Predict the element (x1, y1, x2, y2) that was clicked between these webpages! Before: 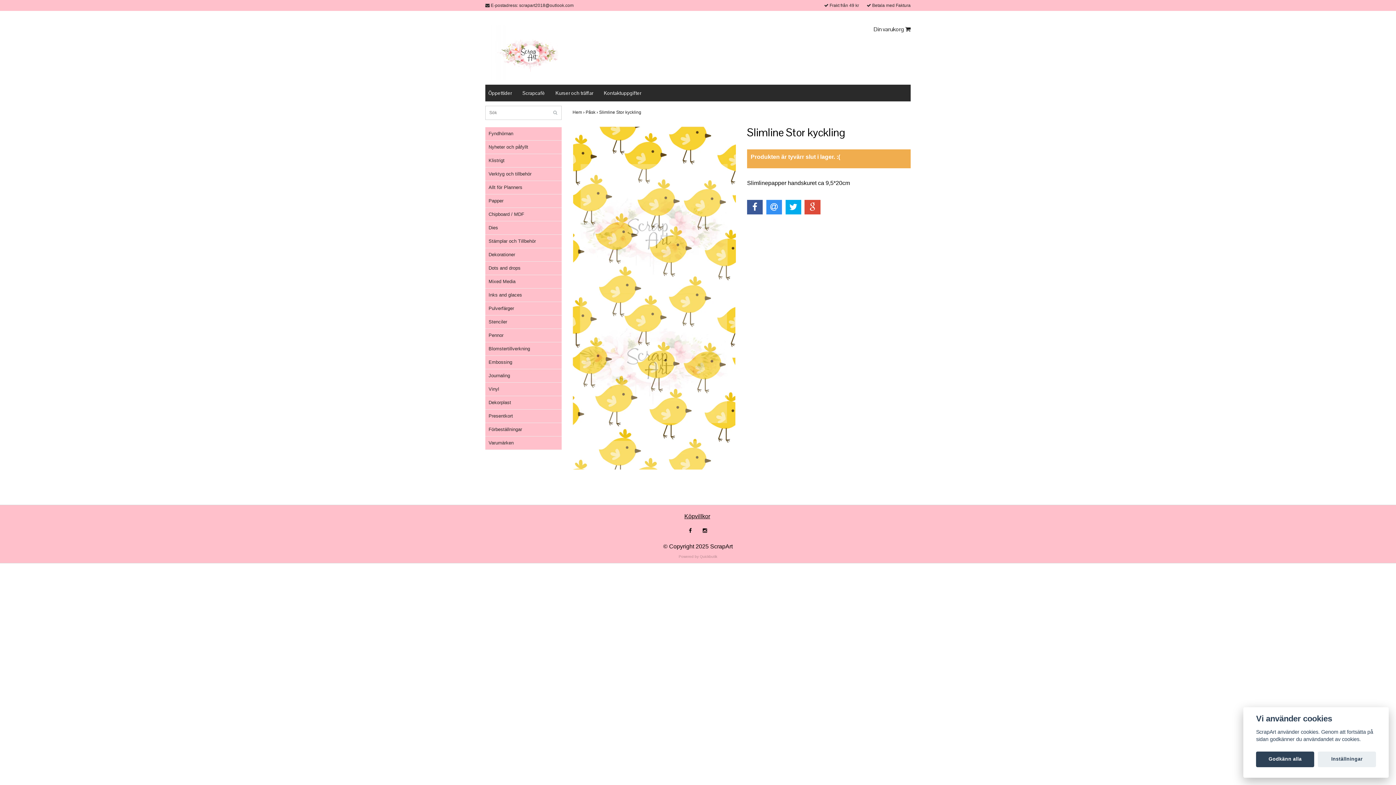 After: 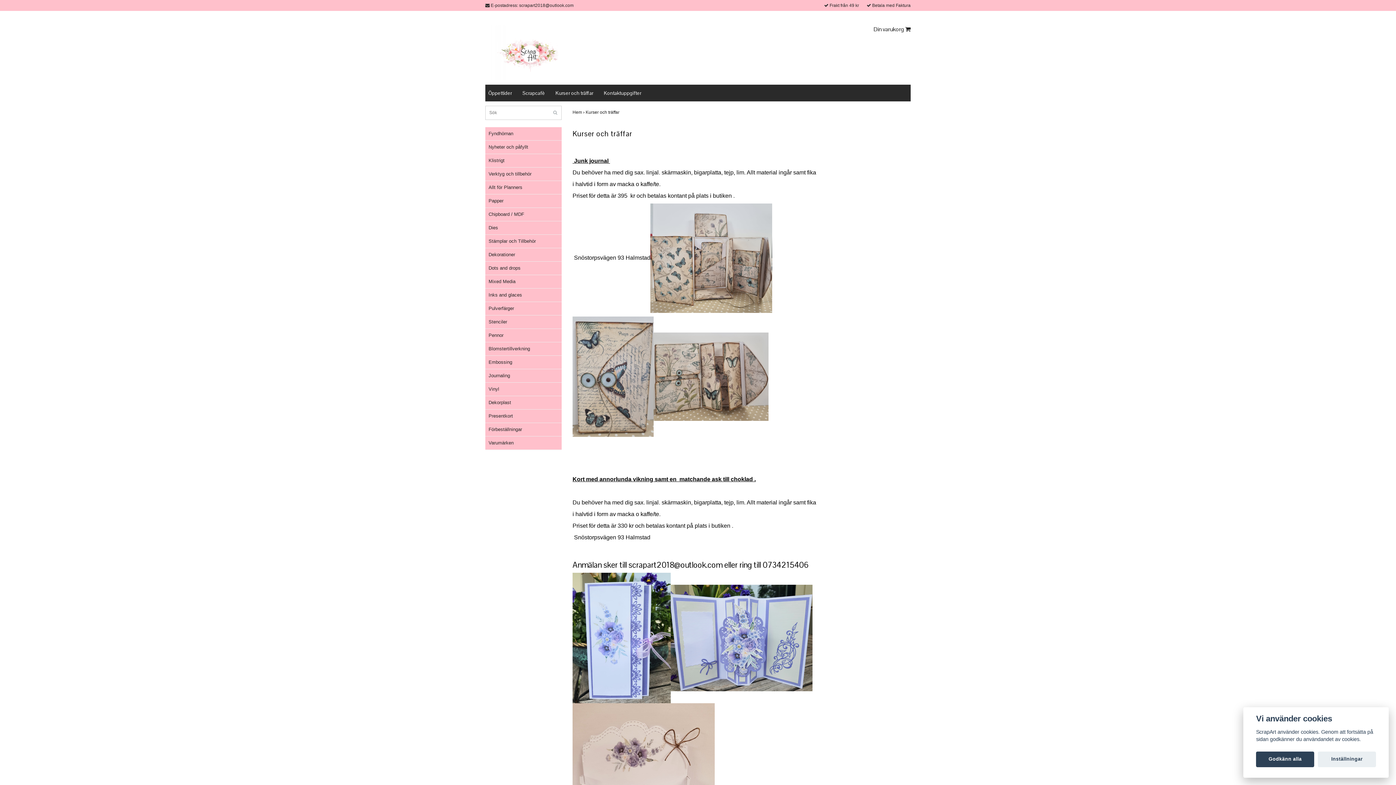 Action: bbox: (555, 86, 602, 99) label: Kurser och träffar